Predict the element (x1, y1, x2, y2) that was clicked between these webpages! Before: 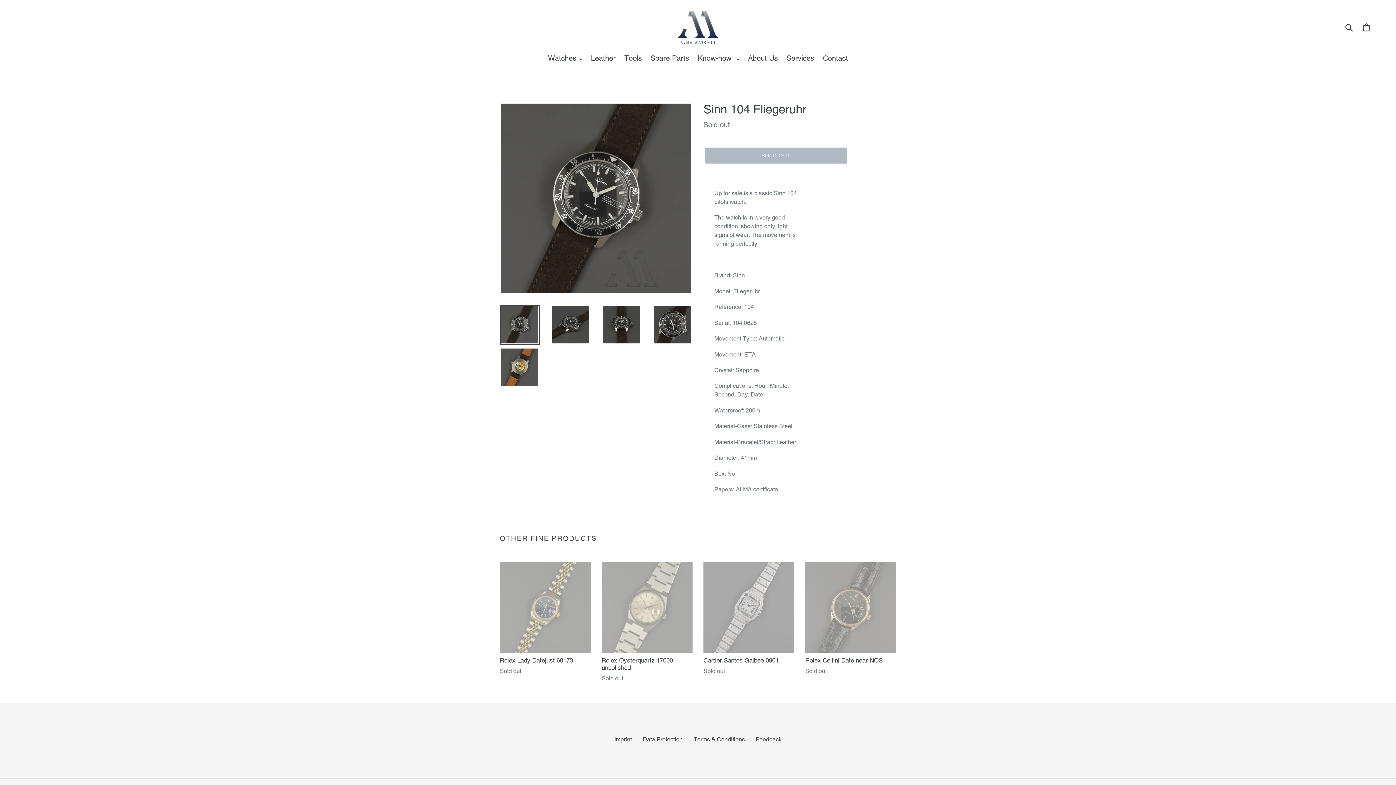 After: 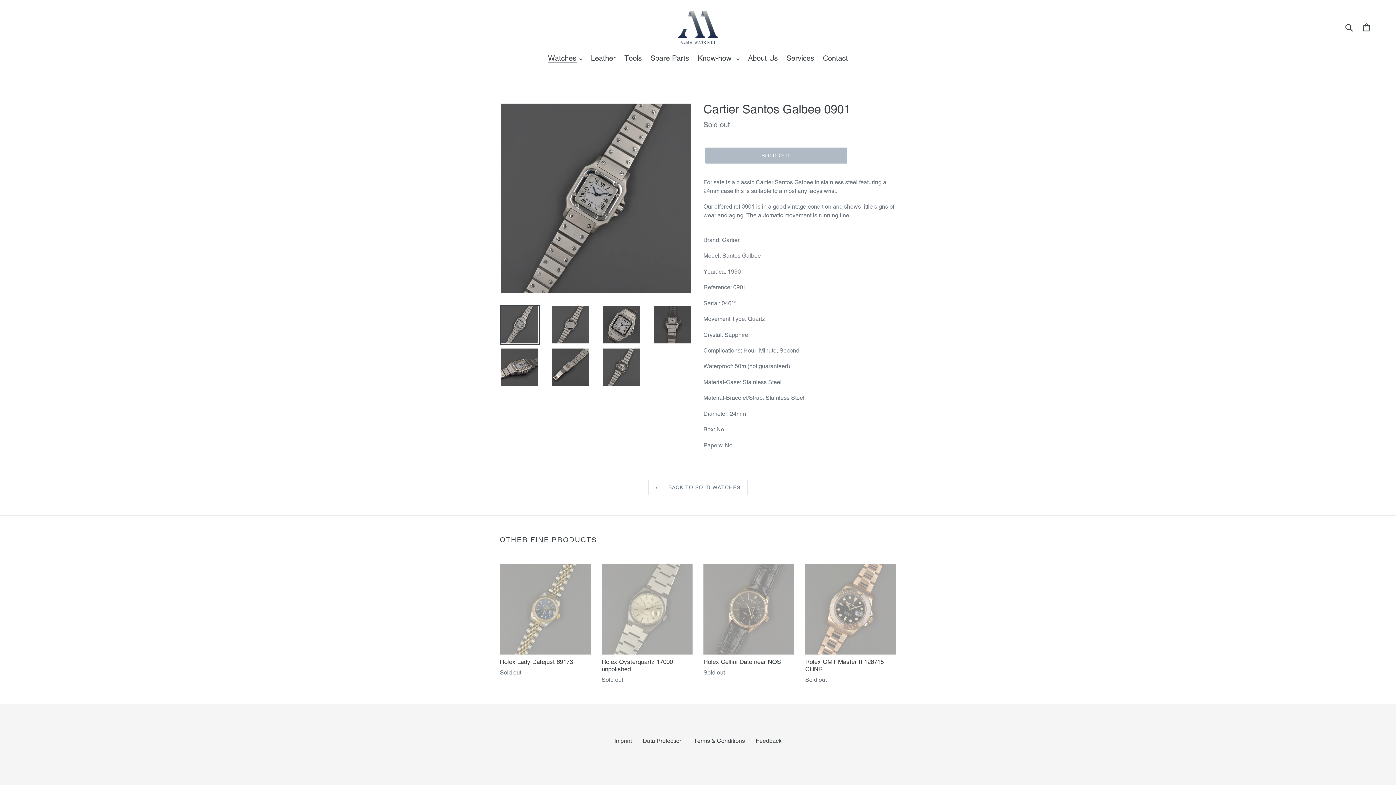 Action: bbox: (703, 562, 794, 676) label: Cartier Santos Galbee 0901
Regular price
Sold out